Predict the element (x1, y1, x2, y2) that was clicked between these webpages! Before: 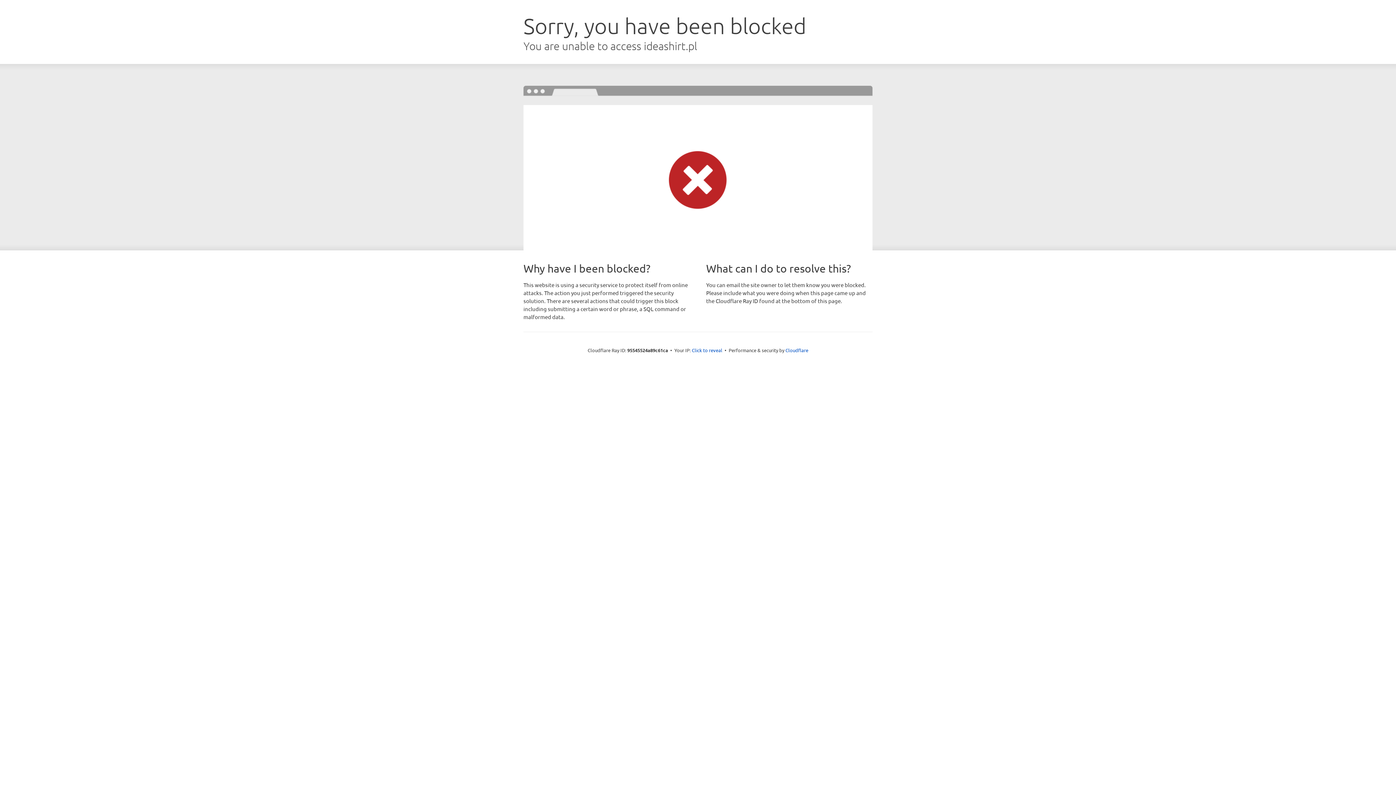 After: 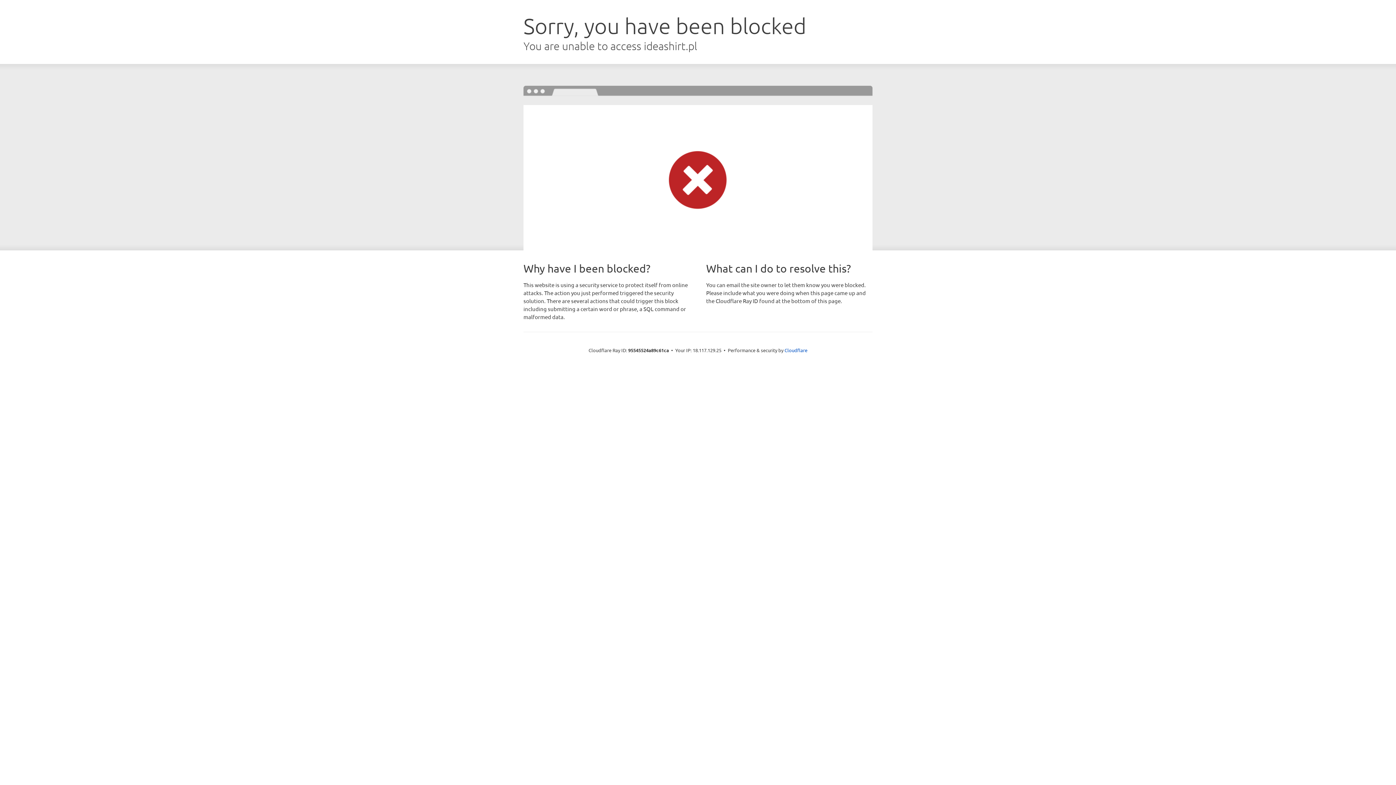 Action: bbox: (692, 346, 722, 353) label: Click to reveal